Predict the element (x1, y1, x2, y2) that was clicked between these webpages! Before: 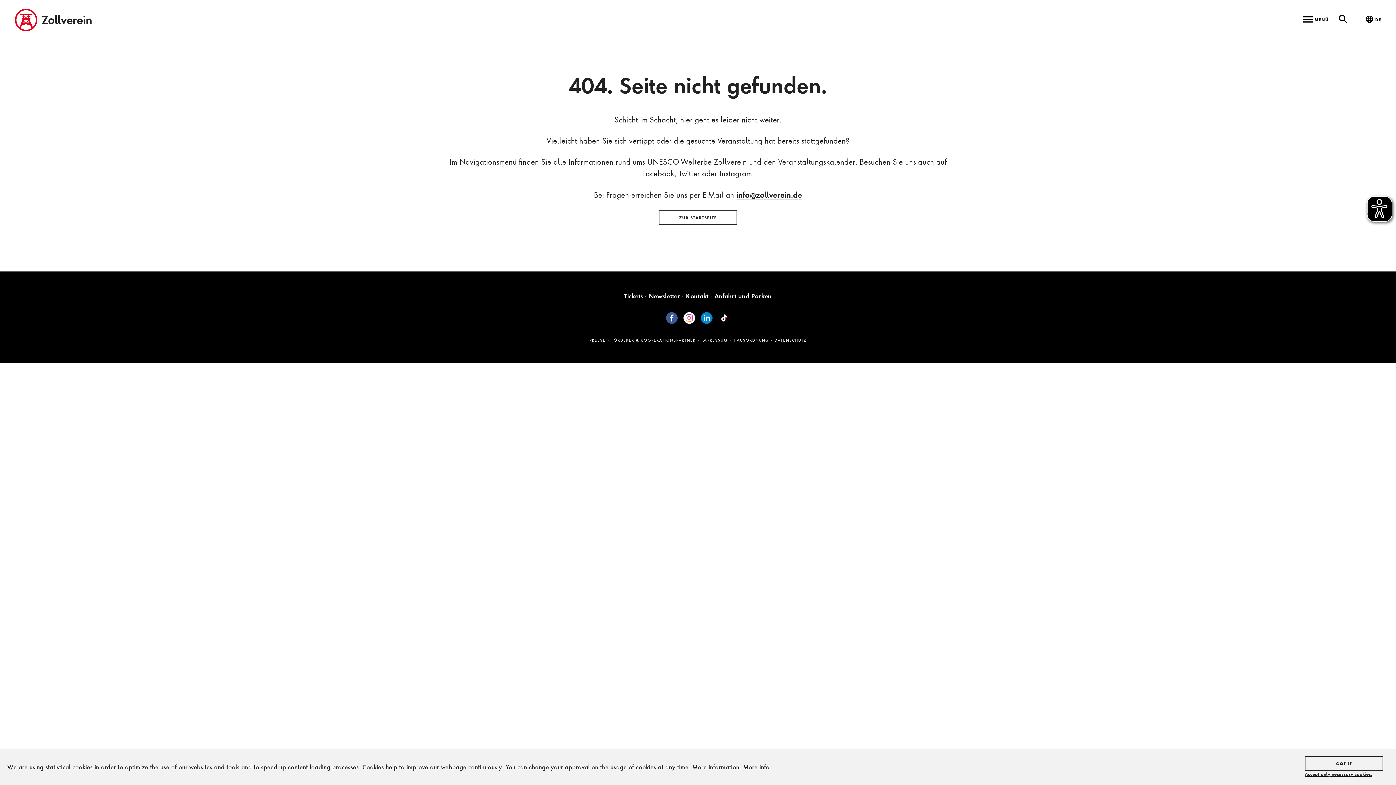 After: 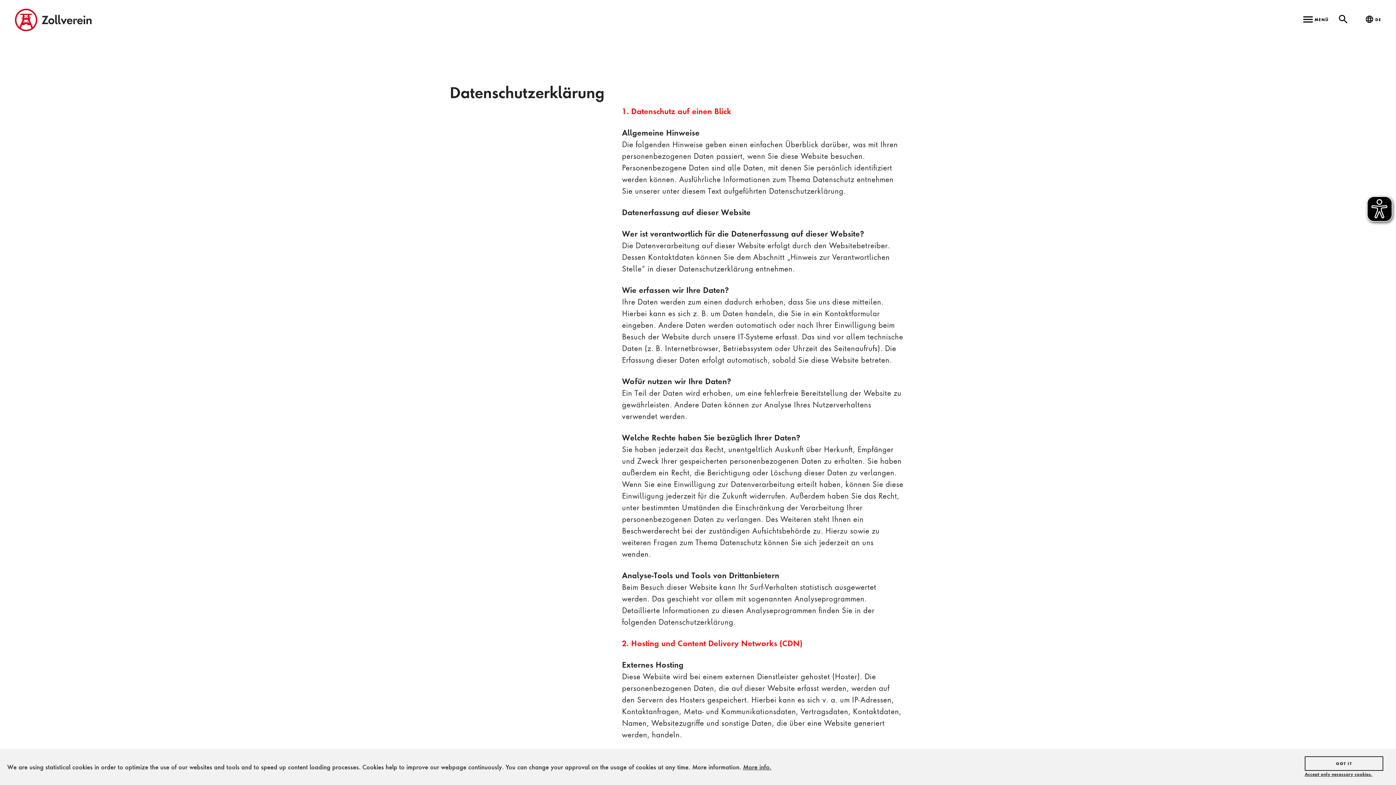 Action: label: DATENSCHUTZ bbox: (774, 337, 806, 342)